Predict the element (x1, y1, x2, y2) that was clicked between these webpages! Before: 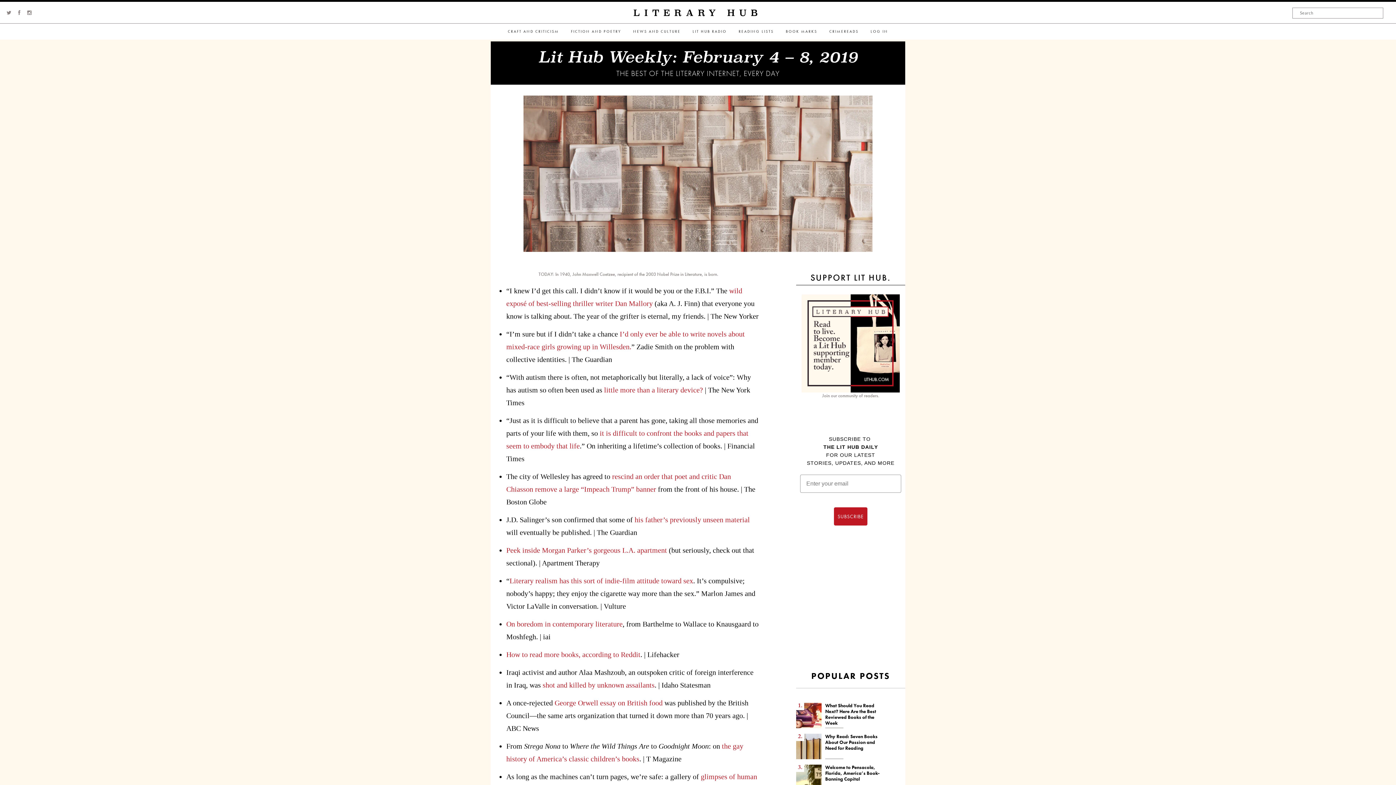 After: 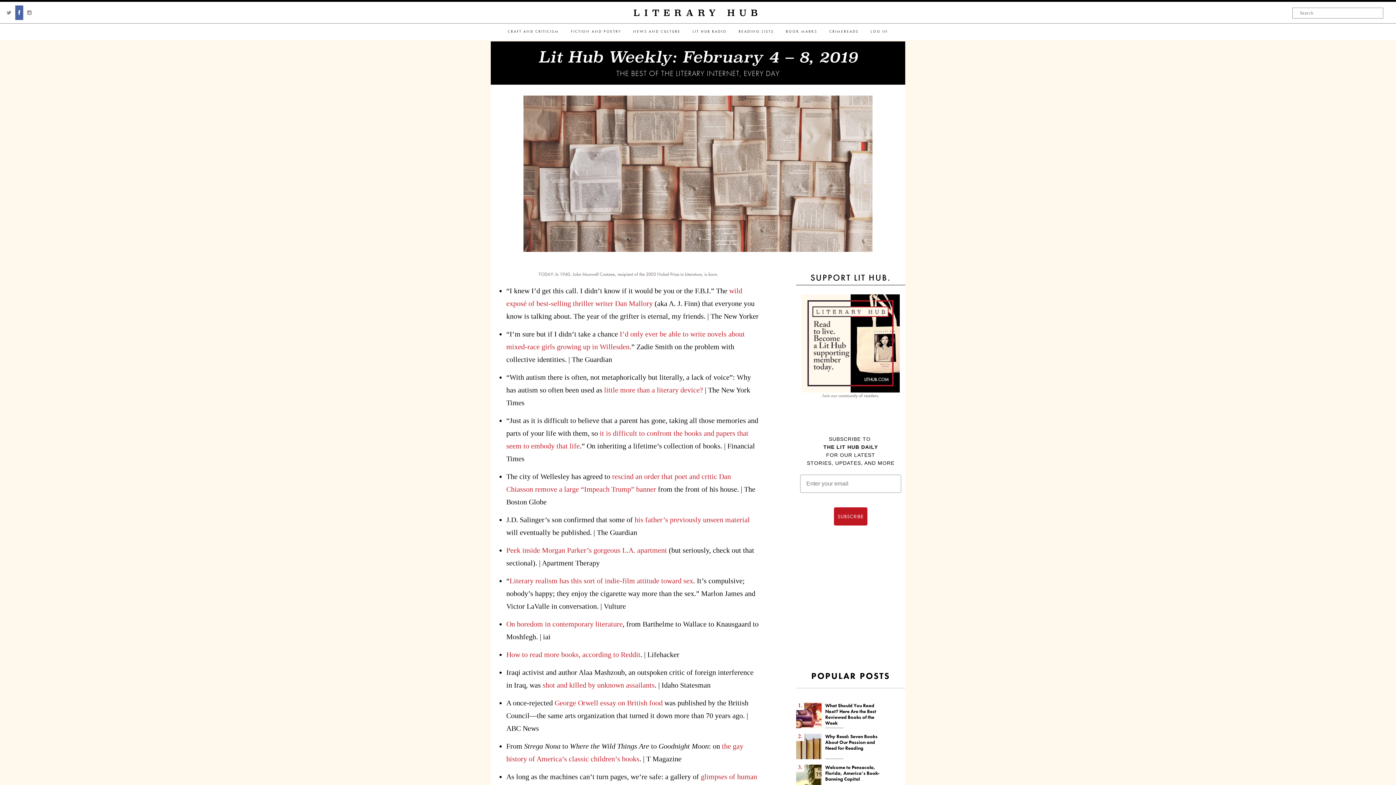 Action: bbox: (18, 9, 20, 15)